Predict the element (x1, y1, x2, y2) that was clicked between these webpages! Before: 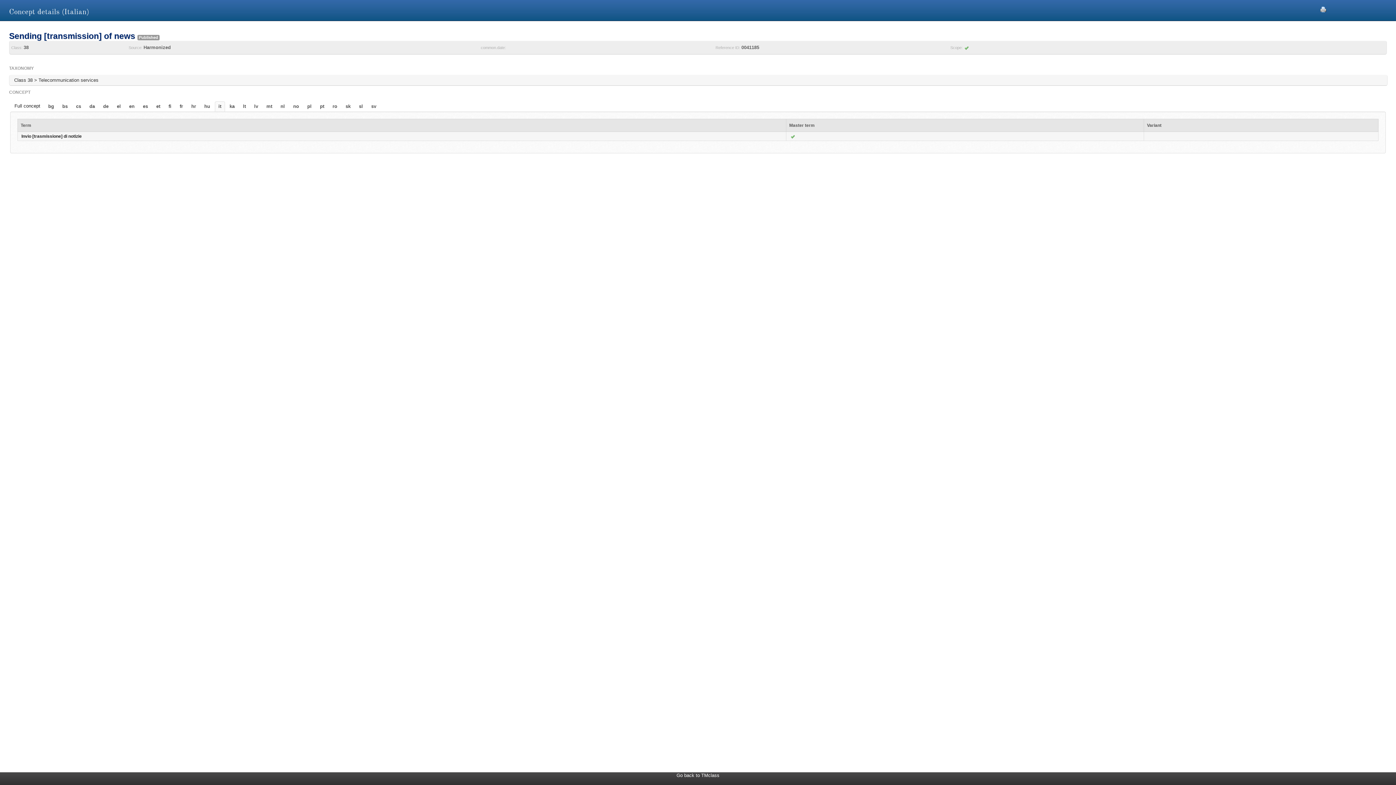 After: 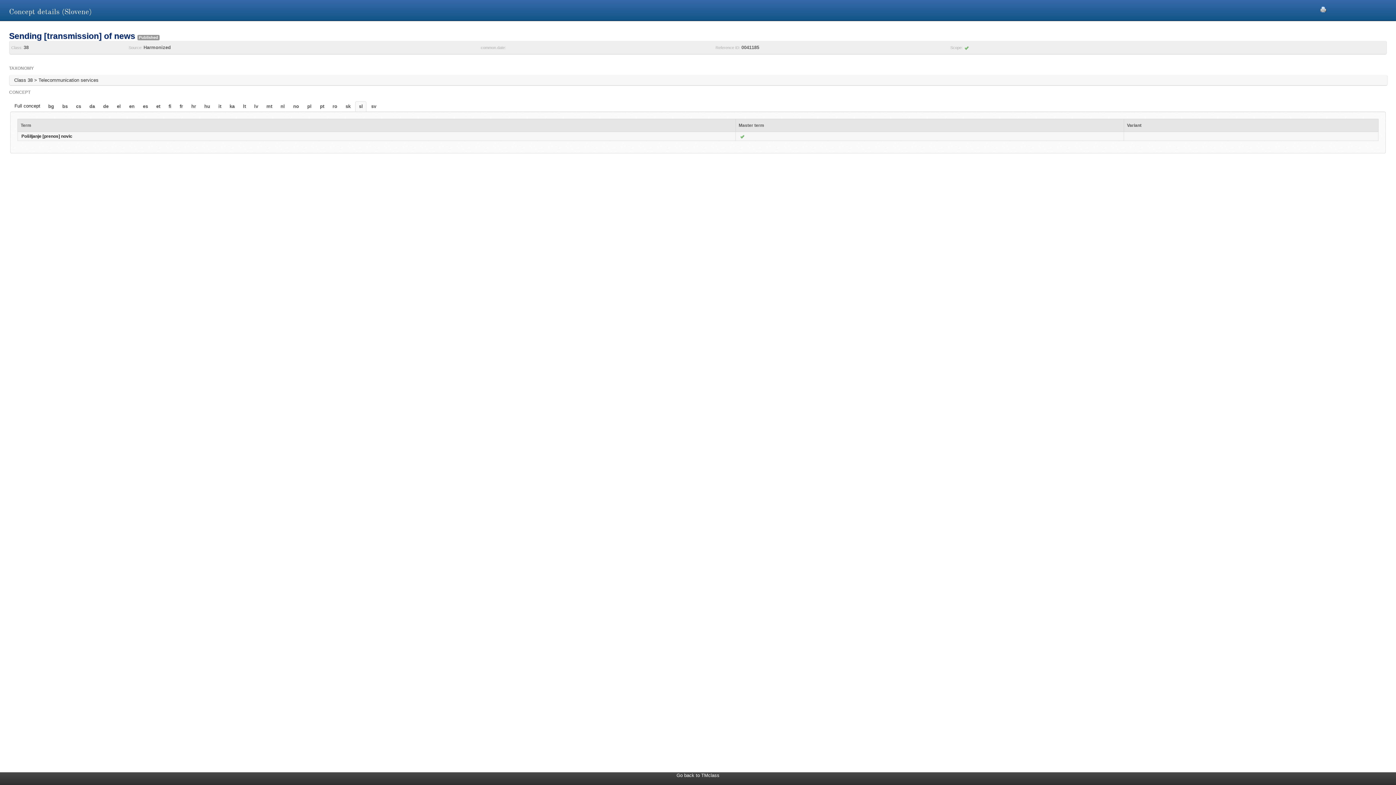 Action: label: sl bbox: (355, 101, 366, 111)